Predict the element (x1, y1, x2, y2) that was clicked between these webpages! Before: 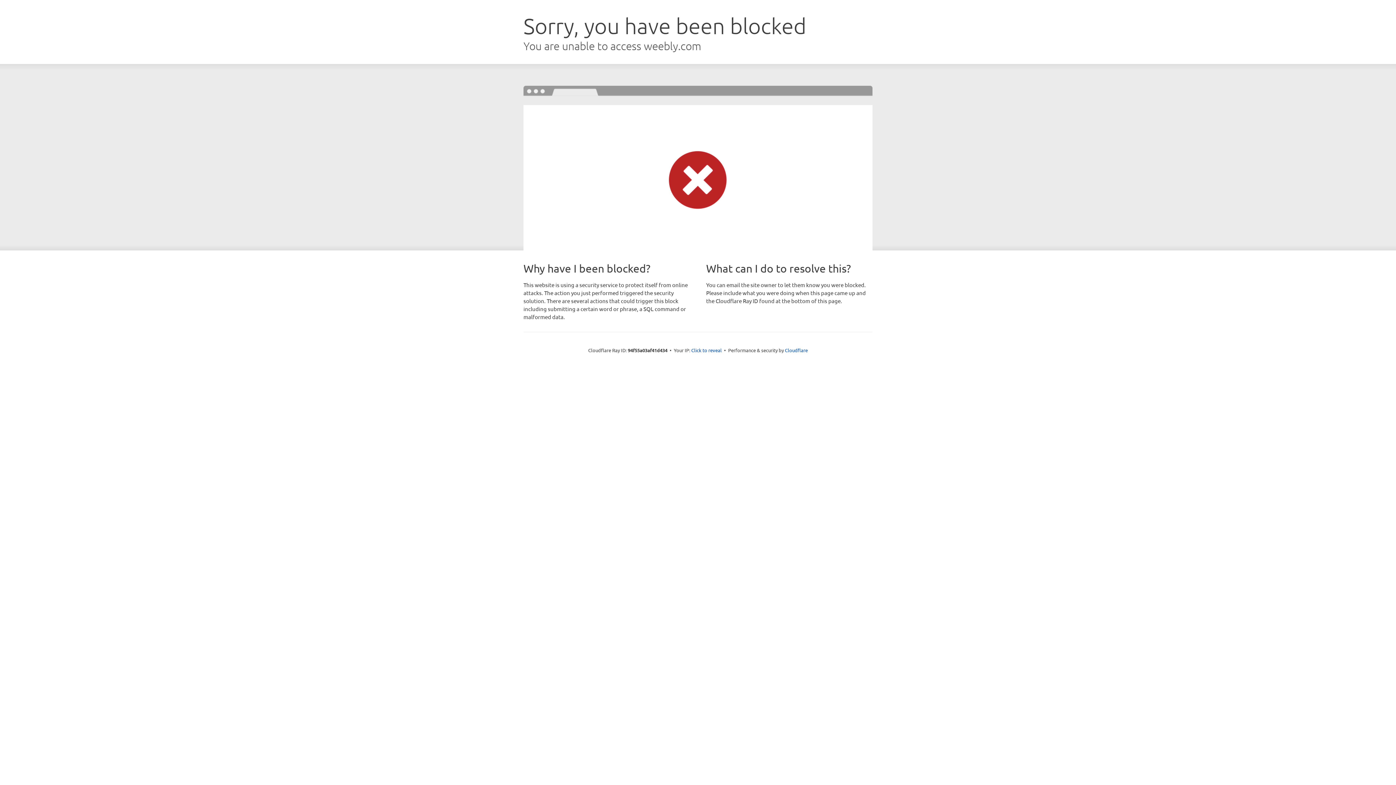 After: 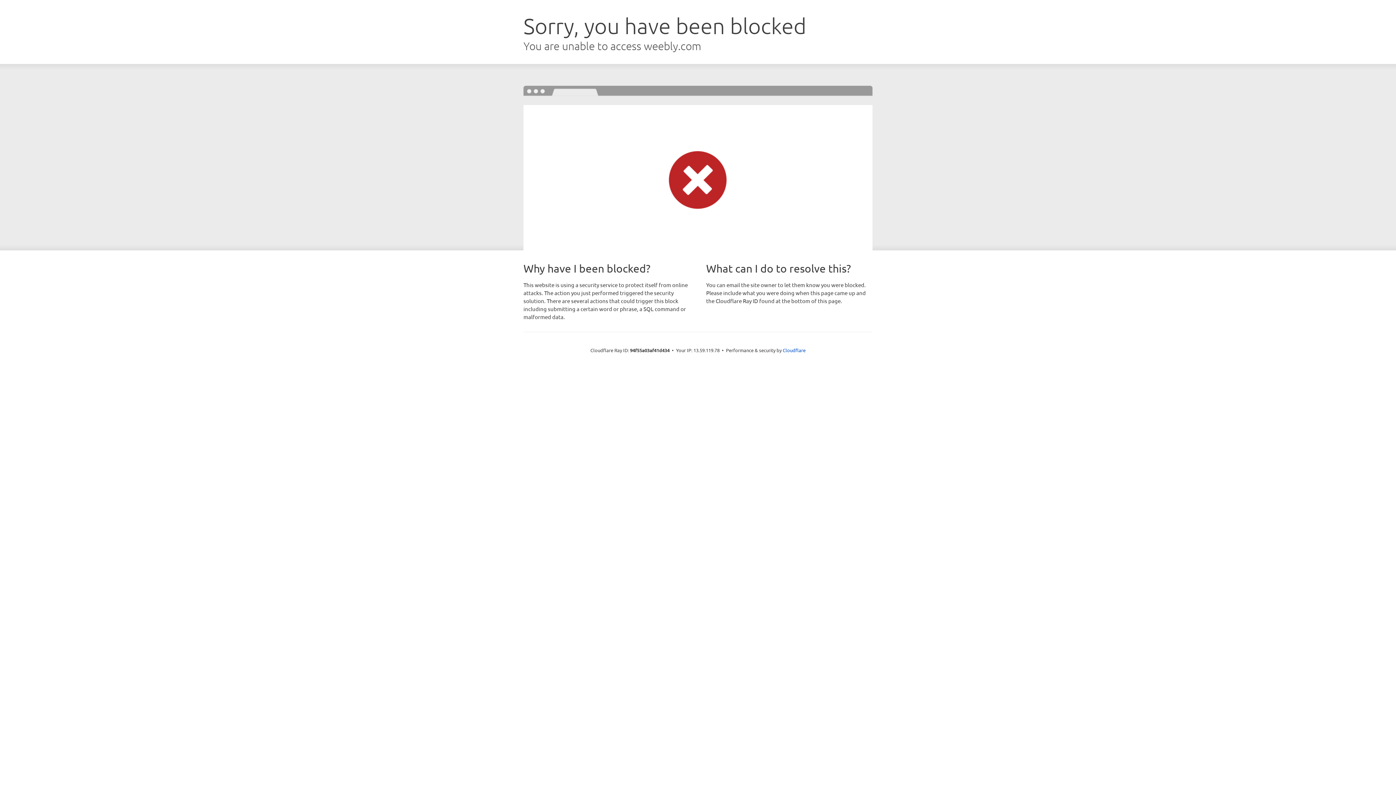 Action: bbox: (691, 346, 722, 353) label: Click to reveal